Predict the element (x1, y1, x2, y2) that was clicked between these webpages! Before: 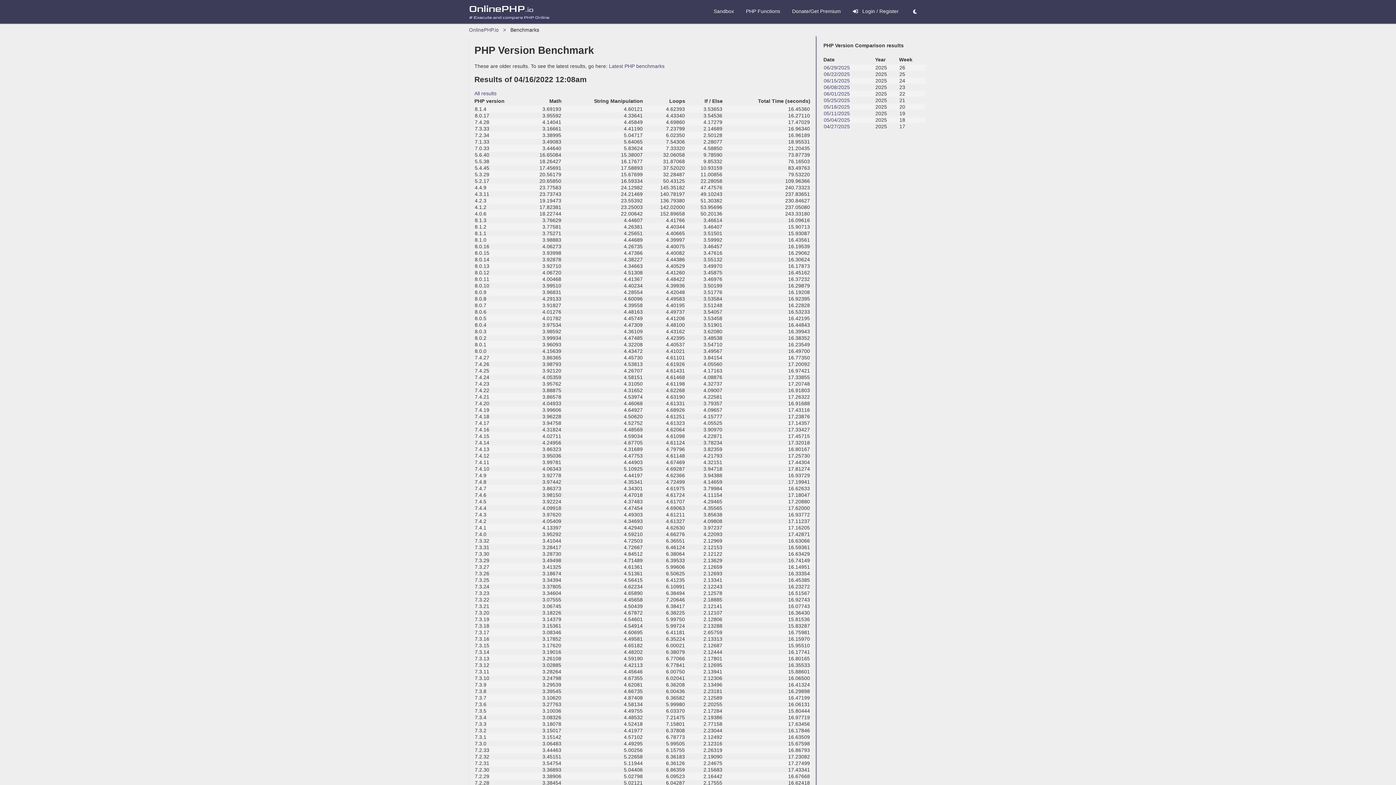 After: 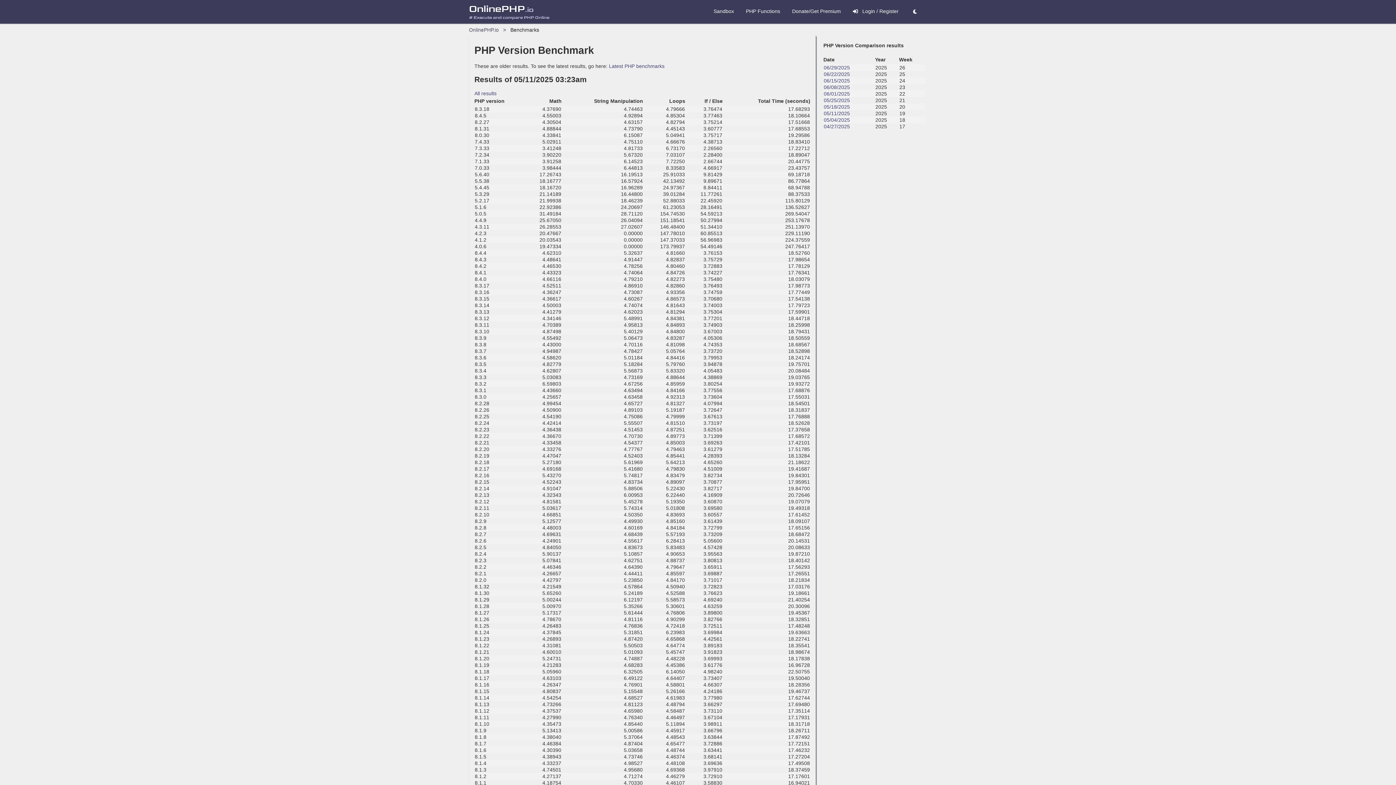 Action: label: 05/11/2025 bbox: (824, 110, 850, 116)